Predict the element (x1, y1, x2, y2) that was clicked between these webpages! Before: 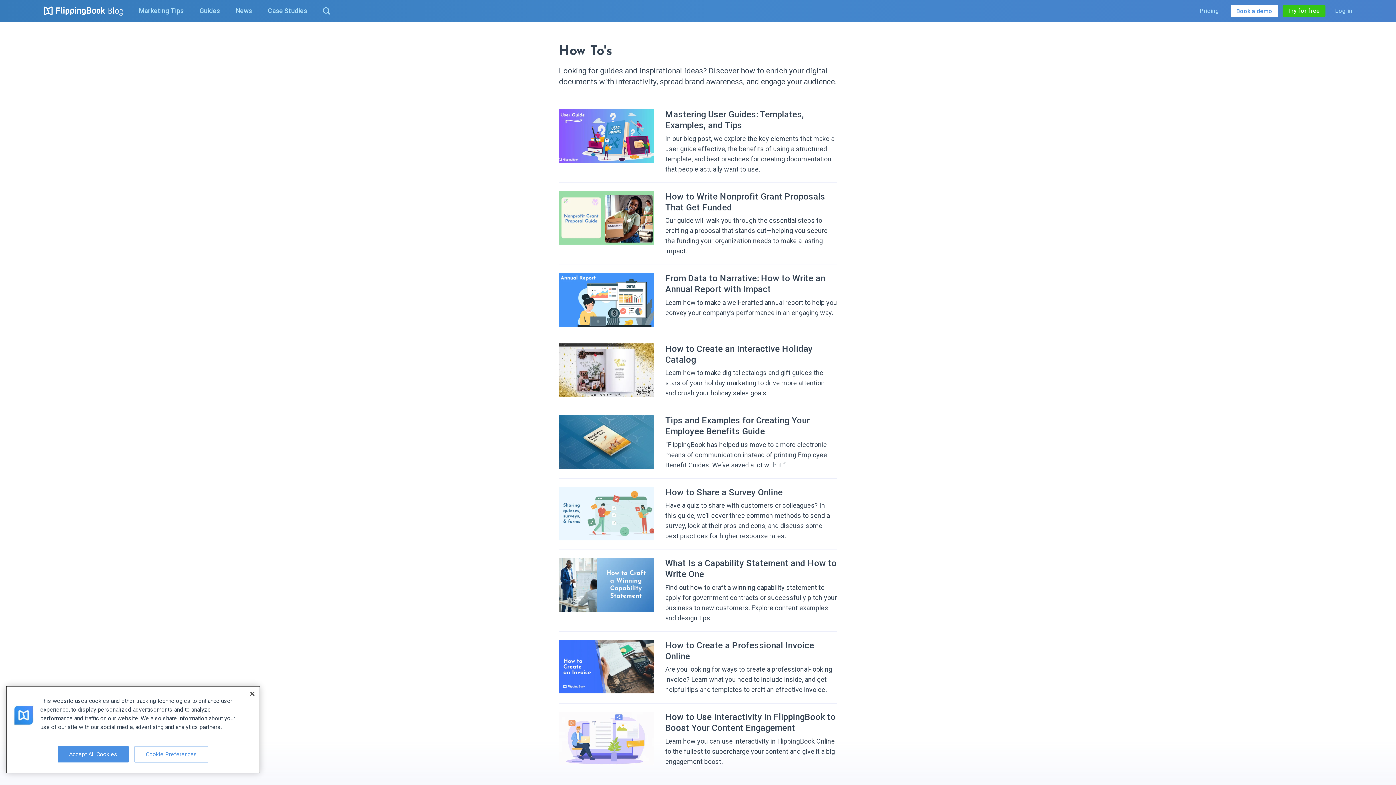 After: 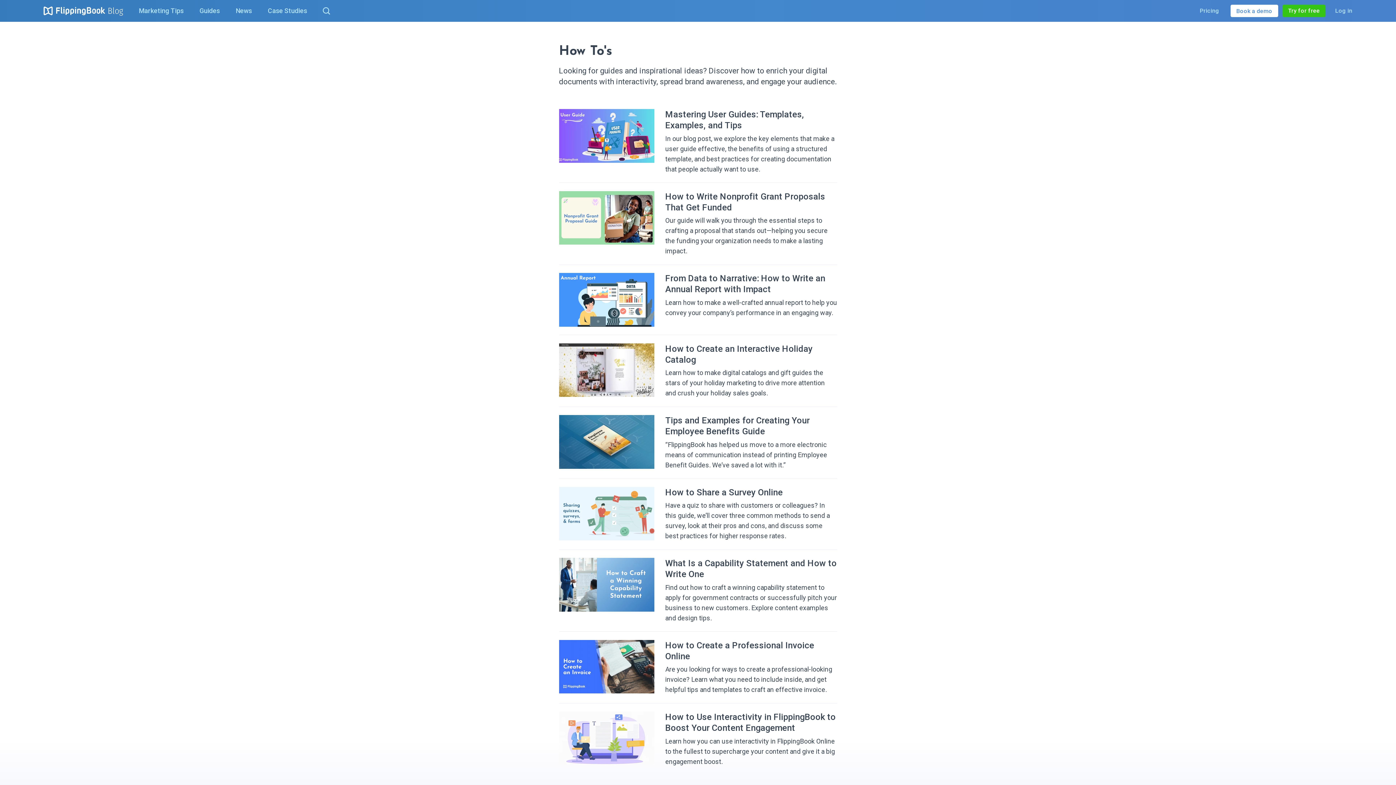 Action: bbox: (244, 686, 260, 702) label: Close